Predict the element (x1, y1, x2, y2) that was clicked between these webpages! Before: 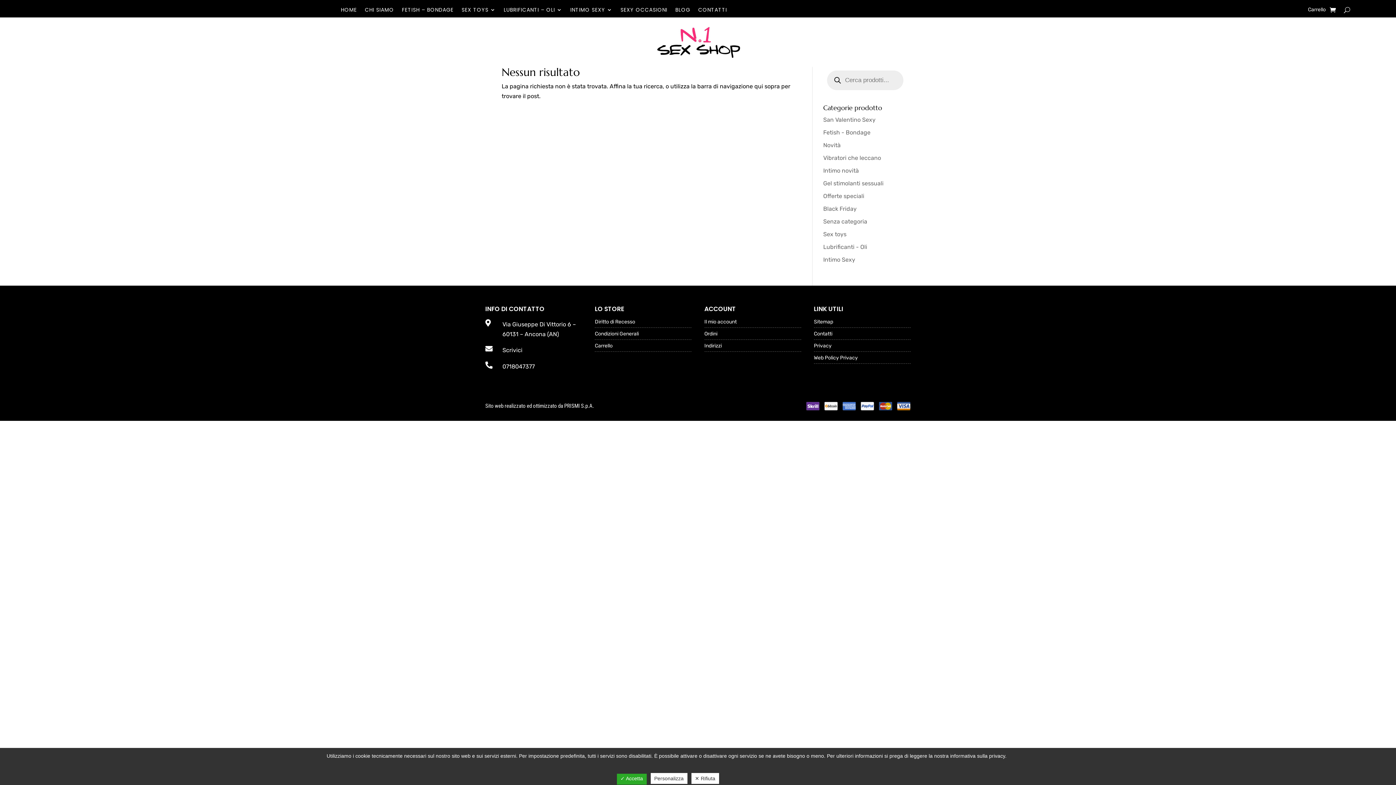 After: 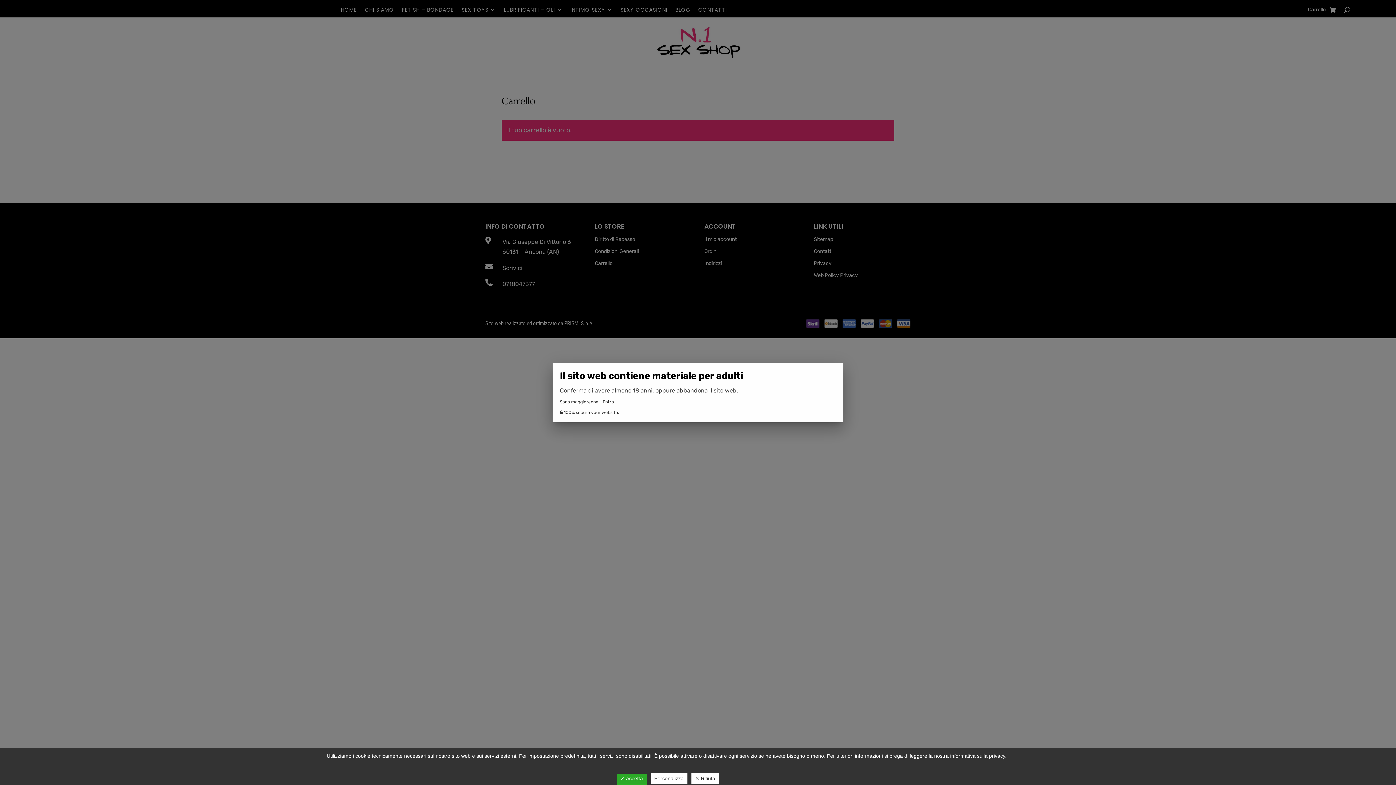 Action: label: Carrello bbox: (1308, 7, 1326, 15)